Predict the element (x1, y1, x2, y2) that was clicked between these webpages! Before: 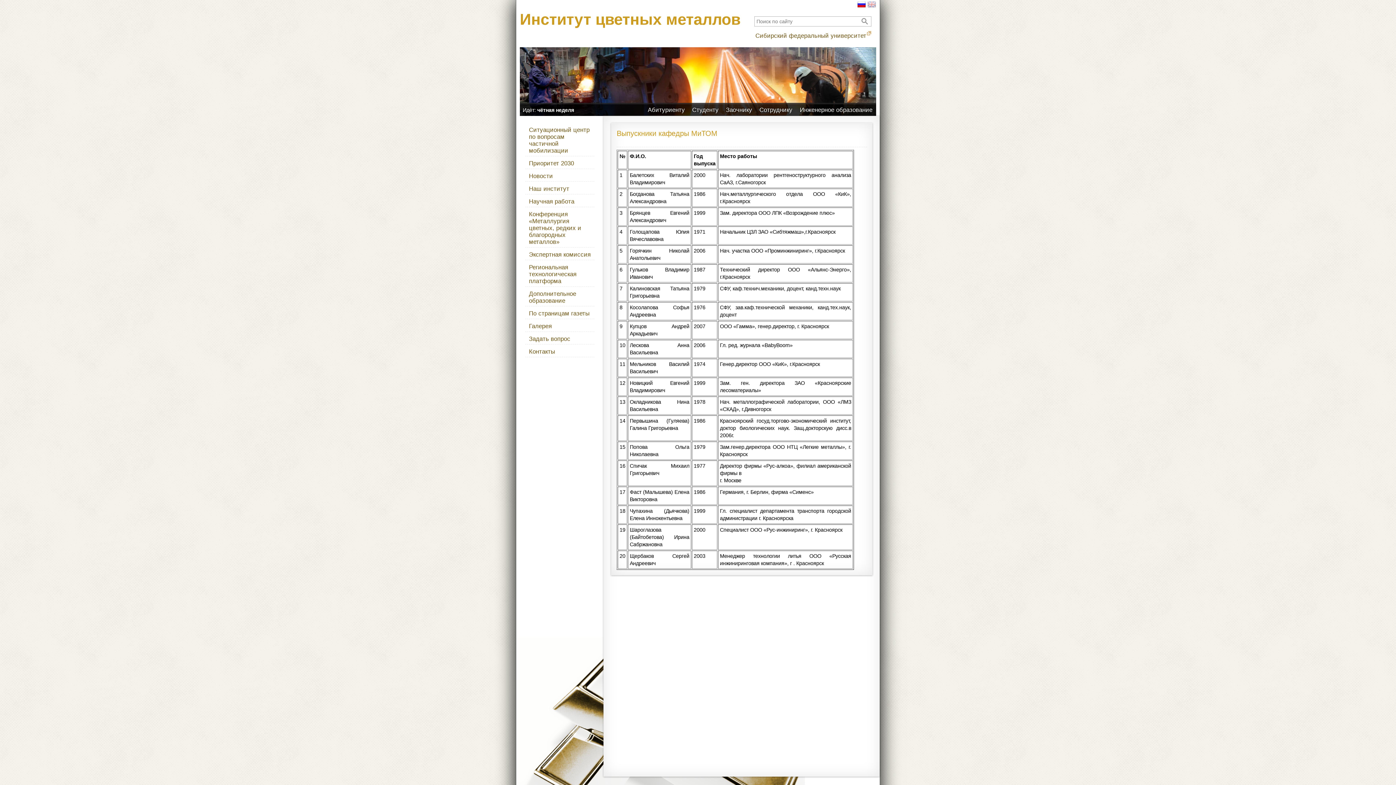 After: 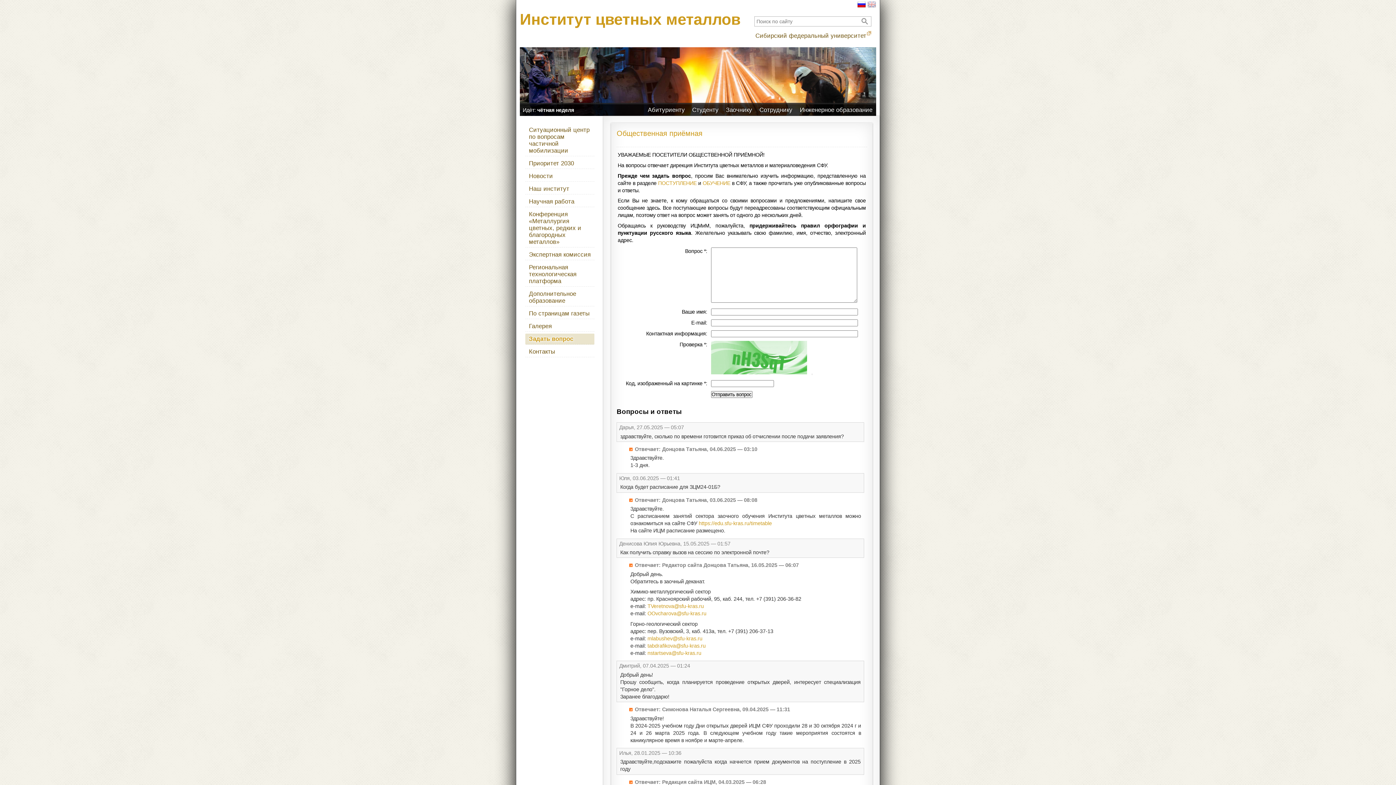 Action: label: Задать вопрос bbox: (525, 333, 594, 344)